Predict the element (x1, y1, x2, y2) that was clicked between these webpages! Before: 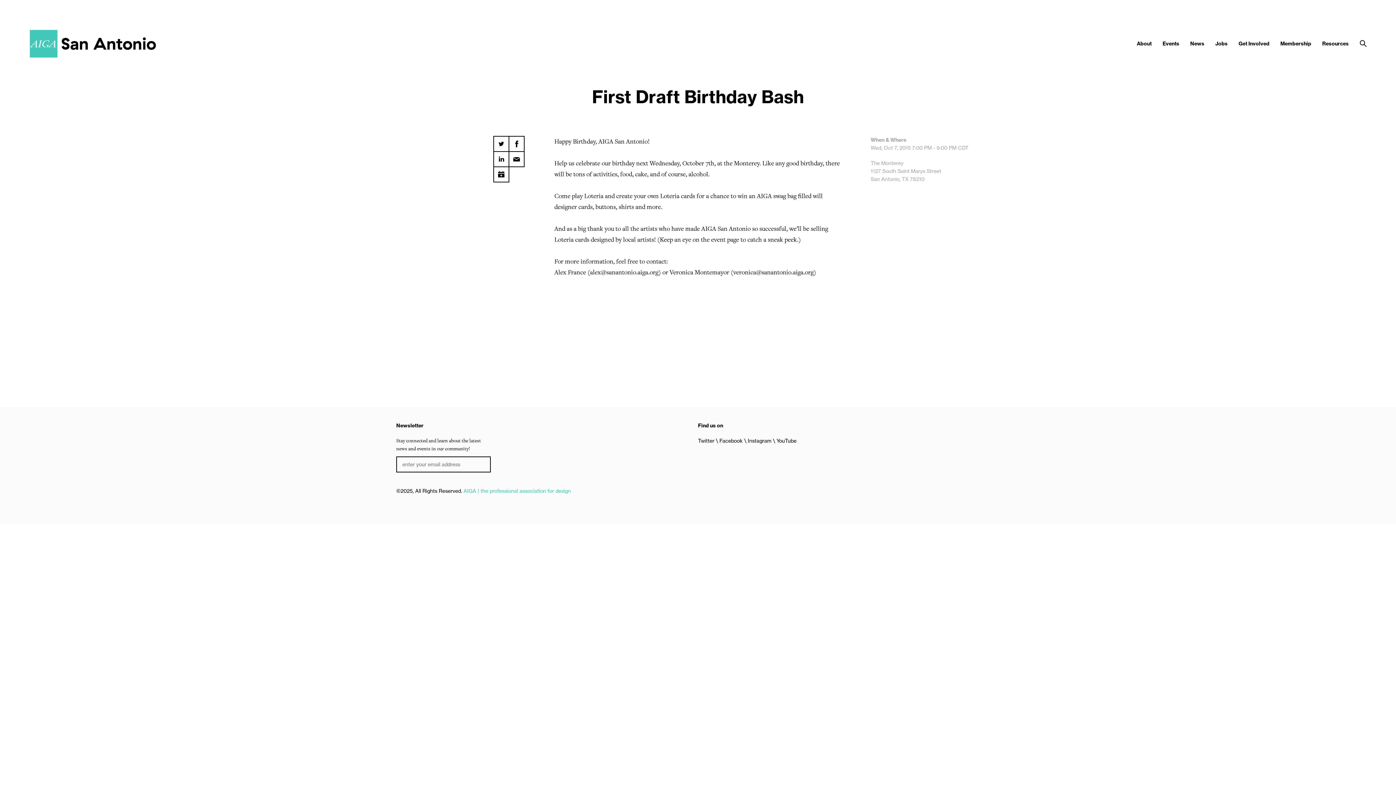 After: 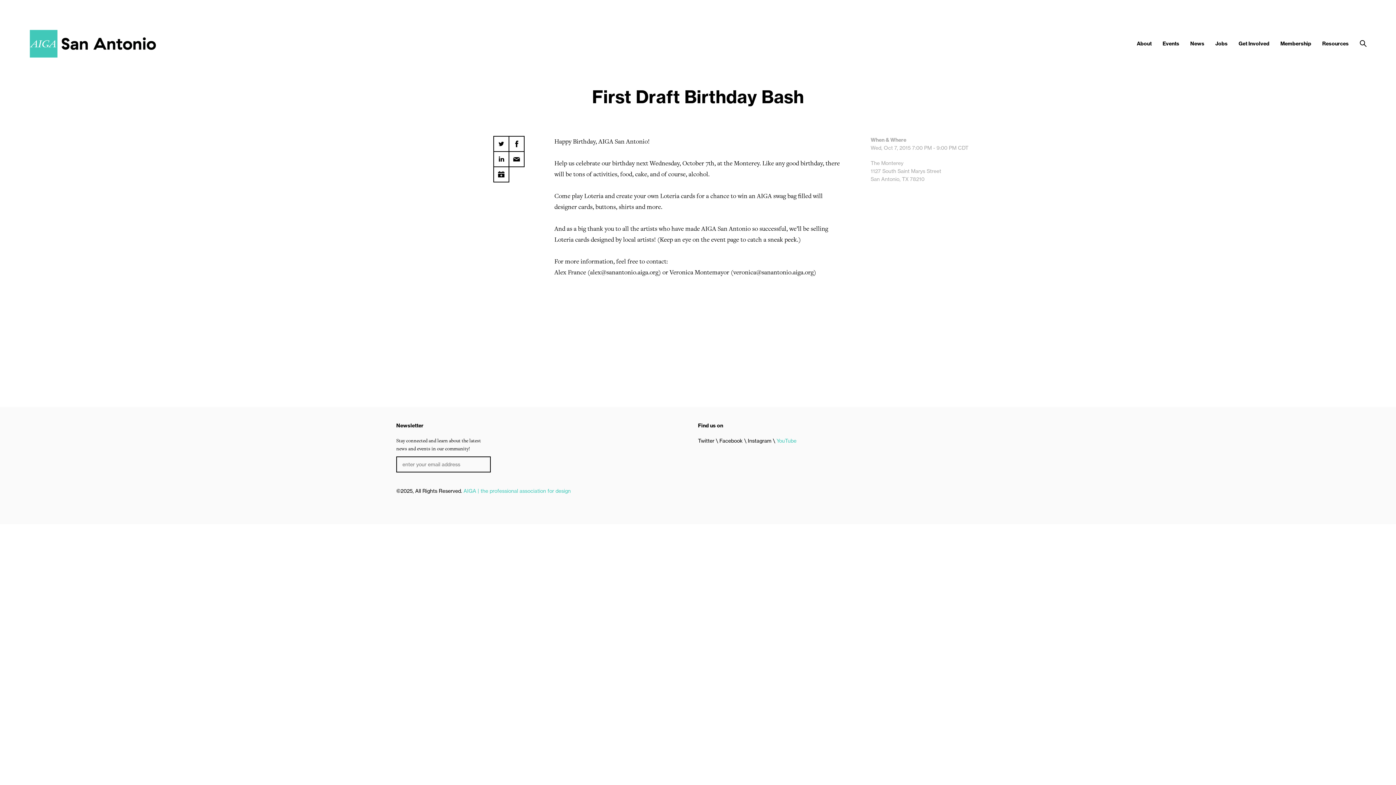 Action: label: YouTube bbox: (776, 437, 796, 444)